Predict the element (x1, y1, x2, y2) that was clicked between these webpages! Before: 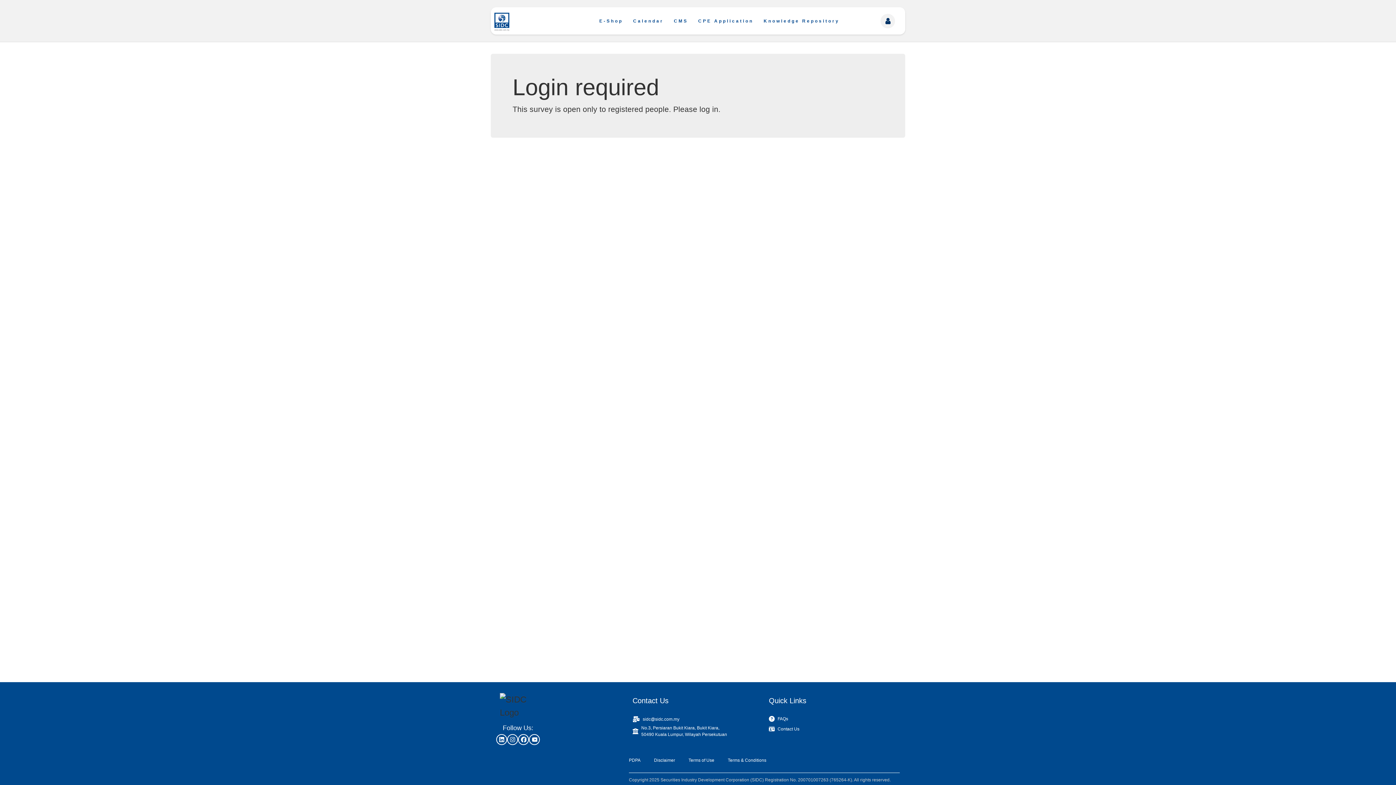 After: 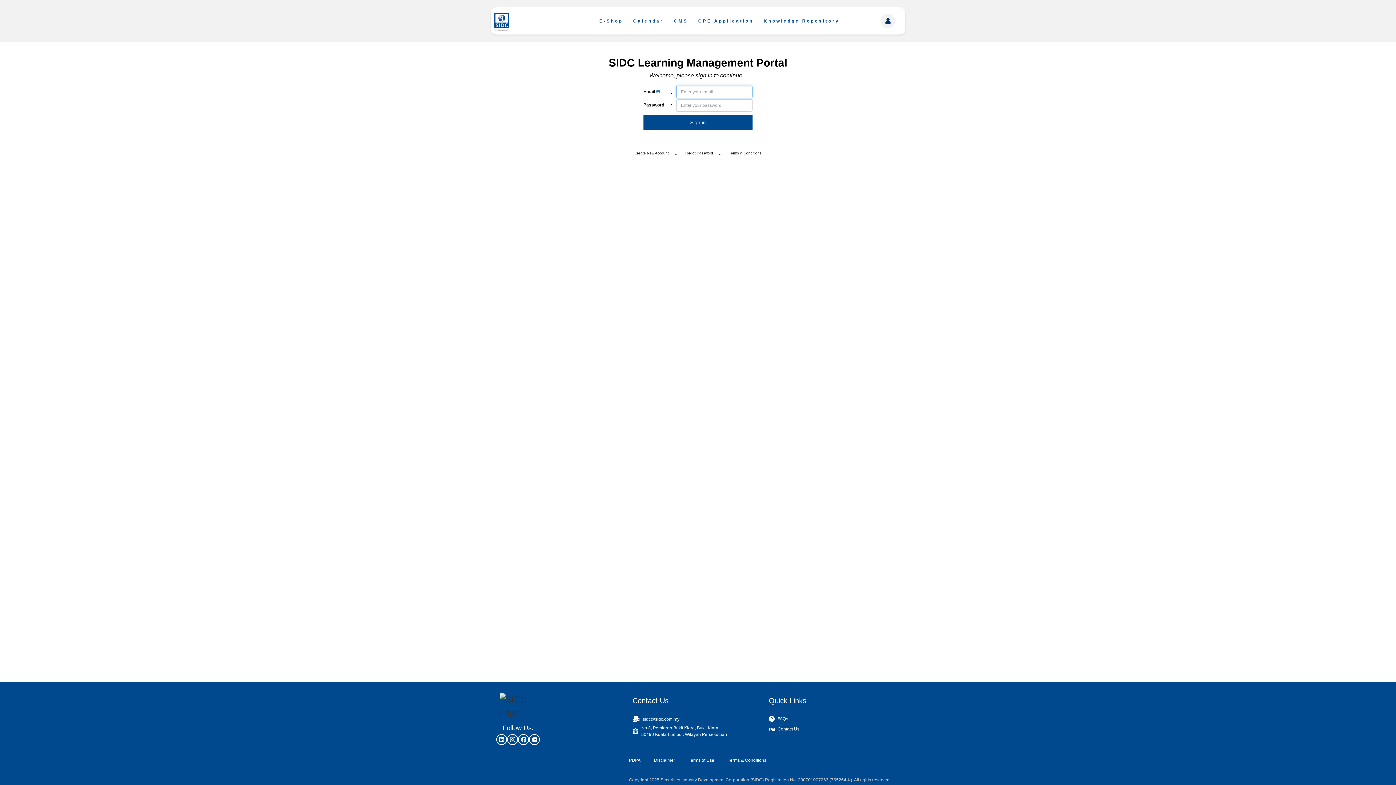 Action: bbox: (699, 105, 718, 113) label: log in